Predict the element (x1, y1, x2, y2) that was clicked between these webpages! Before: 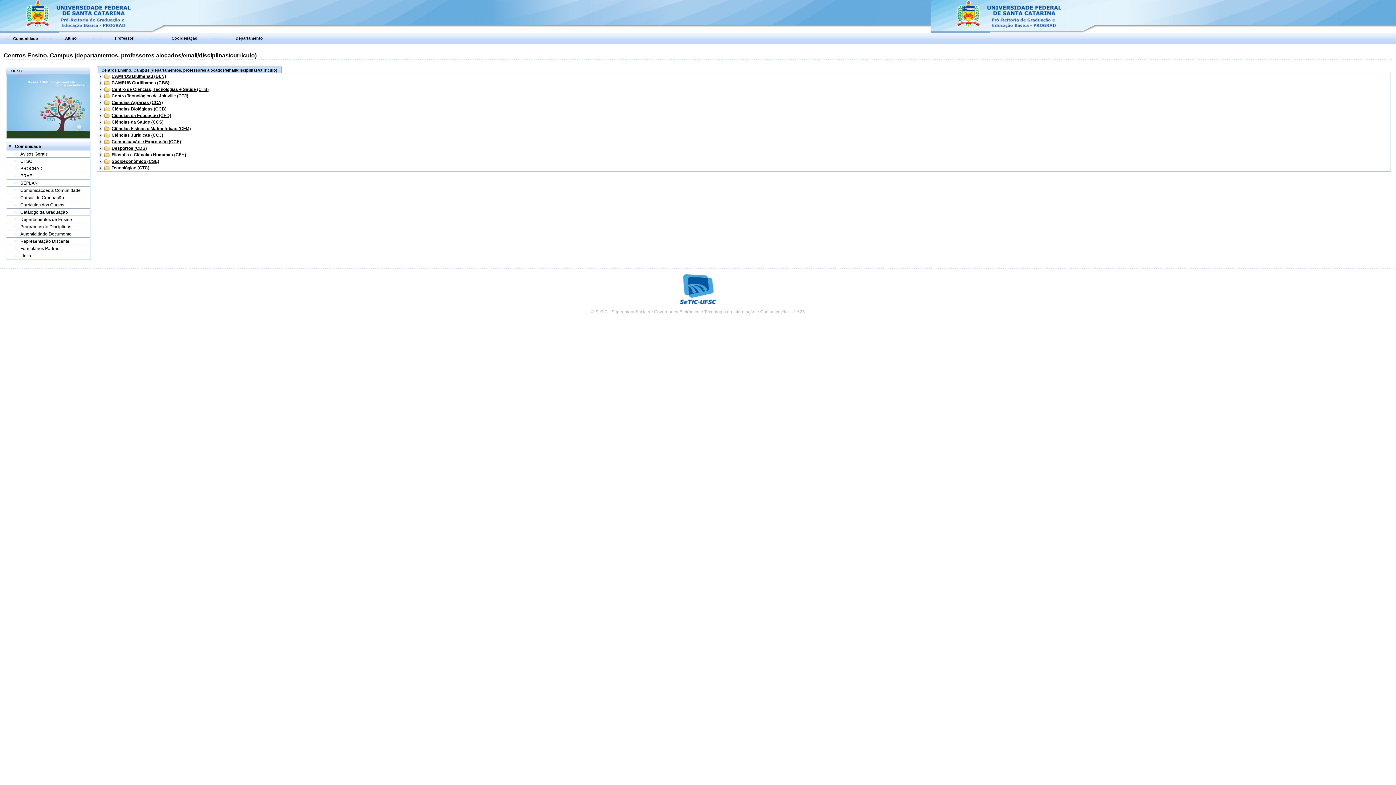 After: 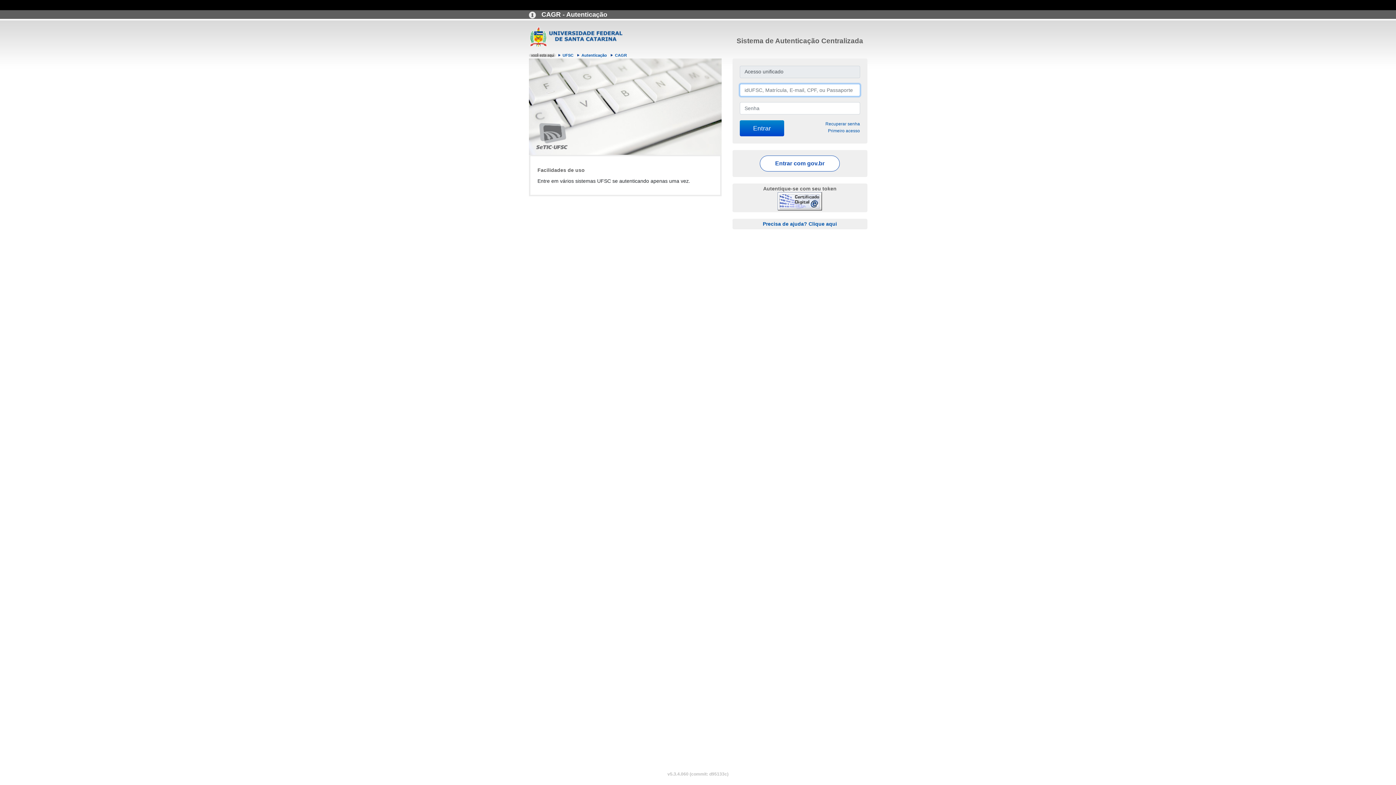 Action: label: Coordenação bbox: (171, 35, 197, 40)